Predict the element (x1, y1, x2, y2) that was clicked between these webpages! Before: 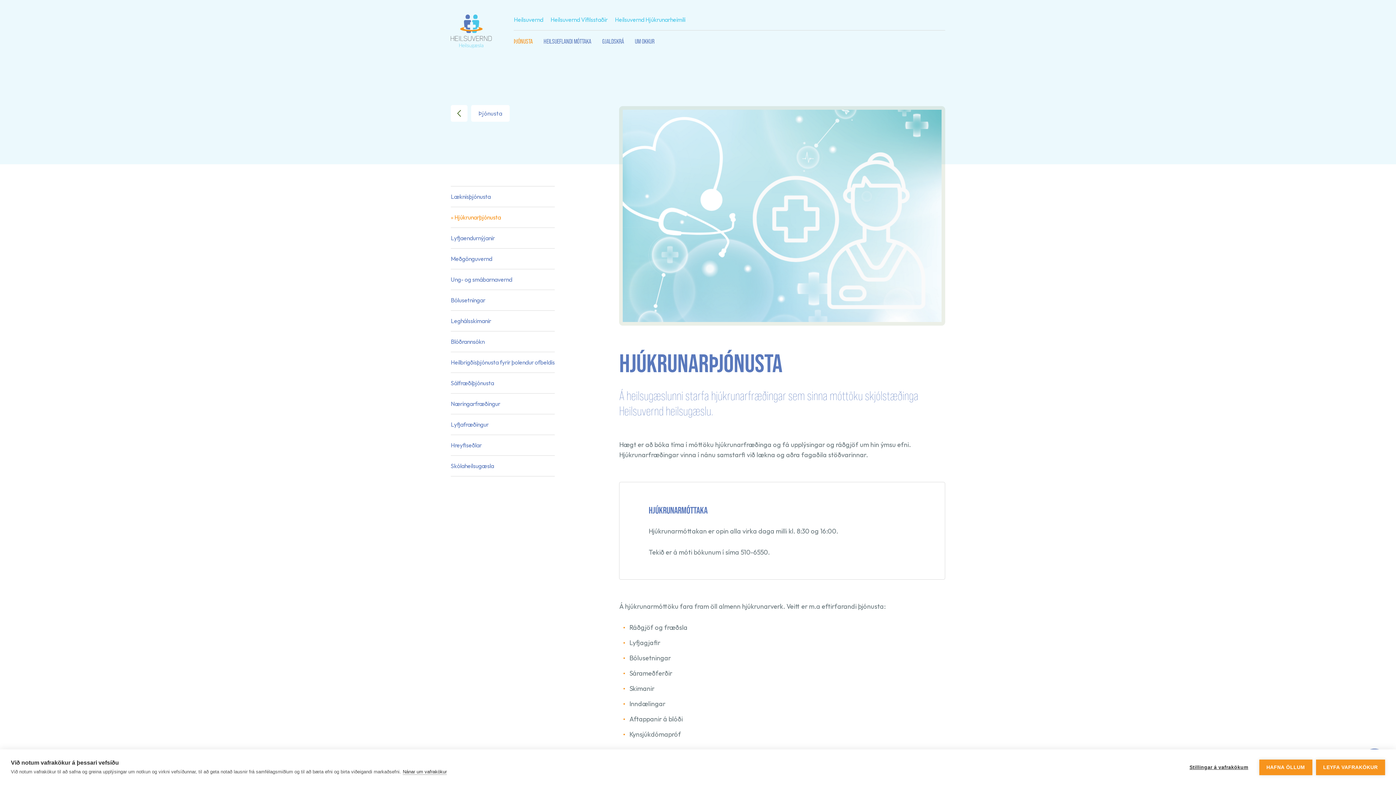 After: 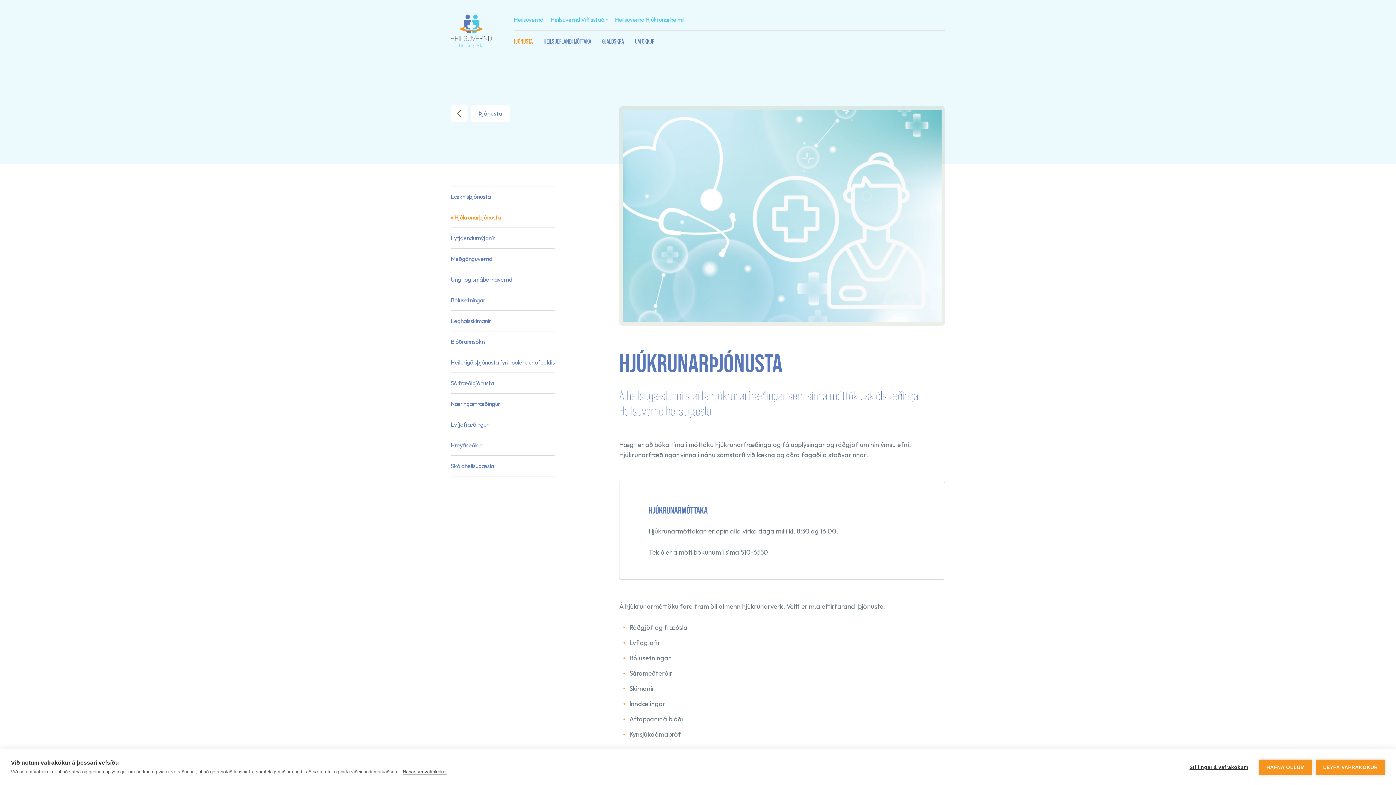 Action: label: Hjúkrunarþjónusta bbox: (450, 206, 554, 227)